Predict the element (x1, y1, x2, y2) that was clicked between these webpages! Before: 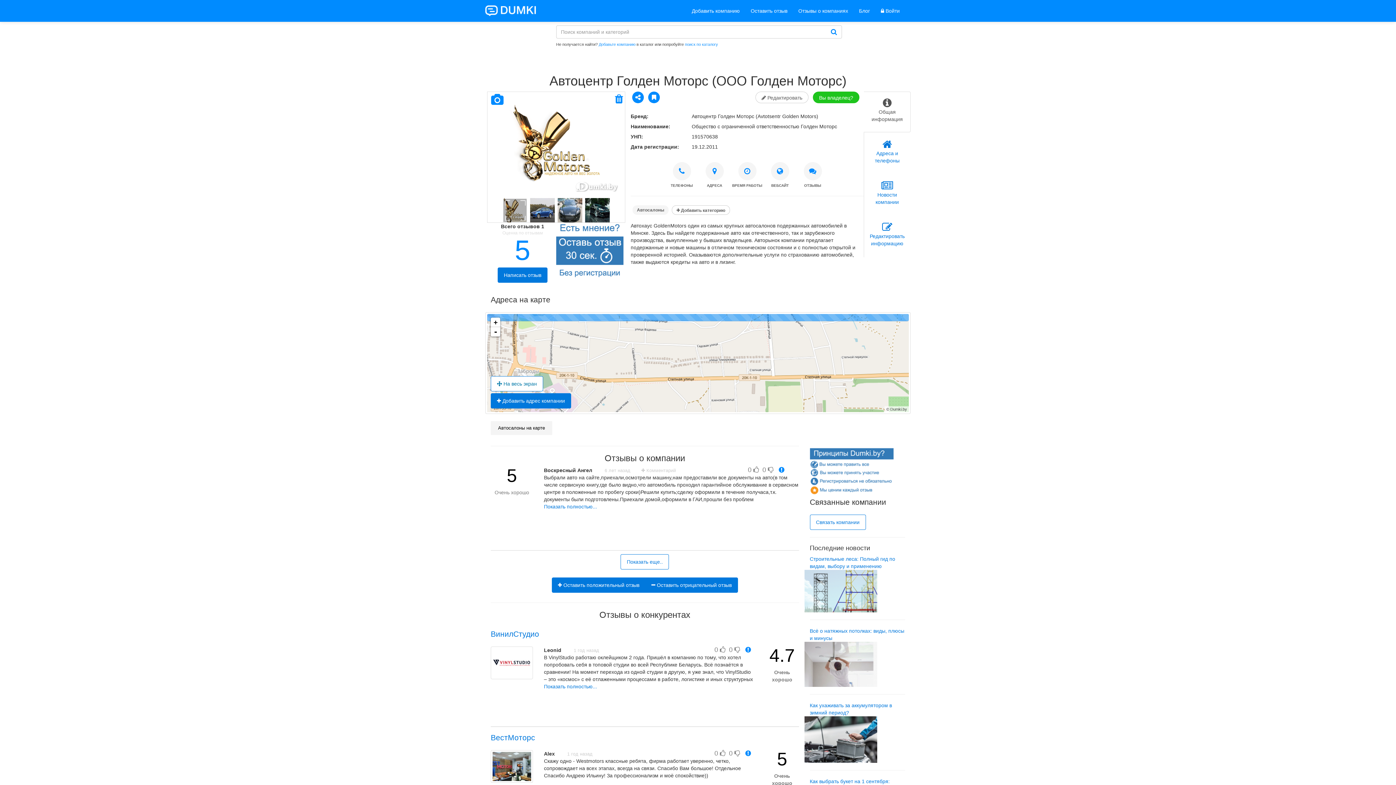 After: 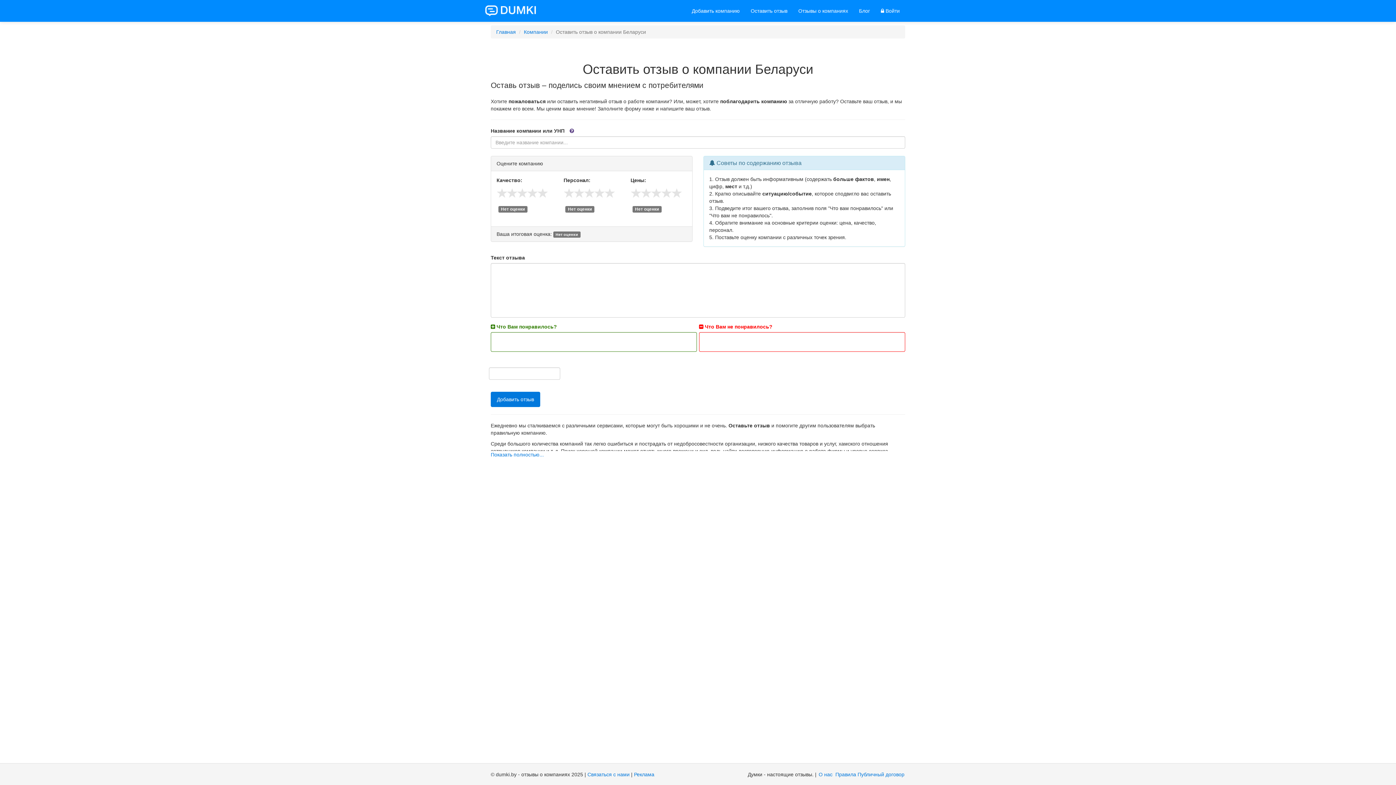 Action: label: Оставить отзыв bbox: (745, 1, 793, 20)